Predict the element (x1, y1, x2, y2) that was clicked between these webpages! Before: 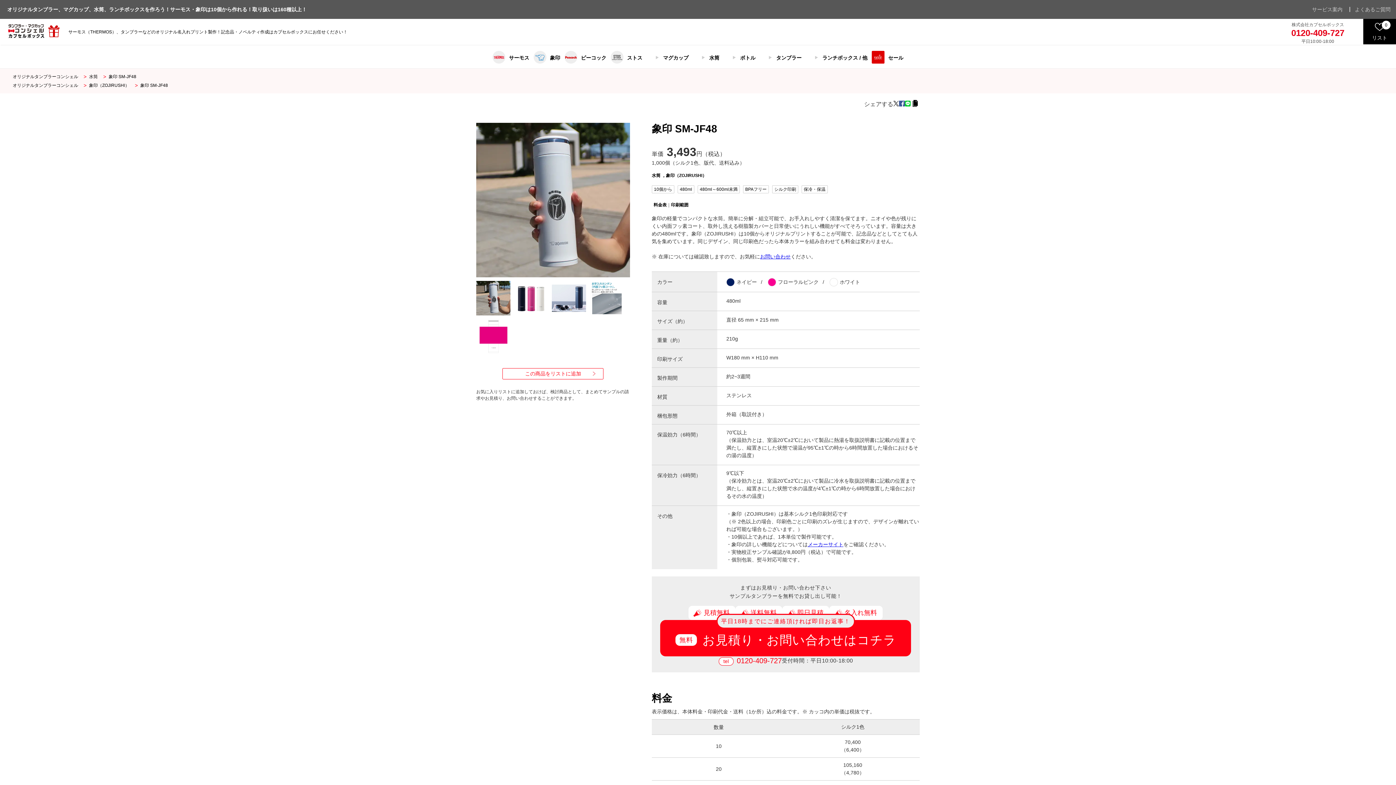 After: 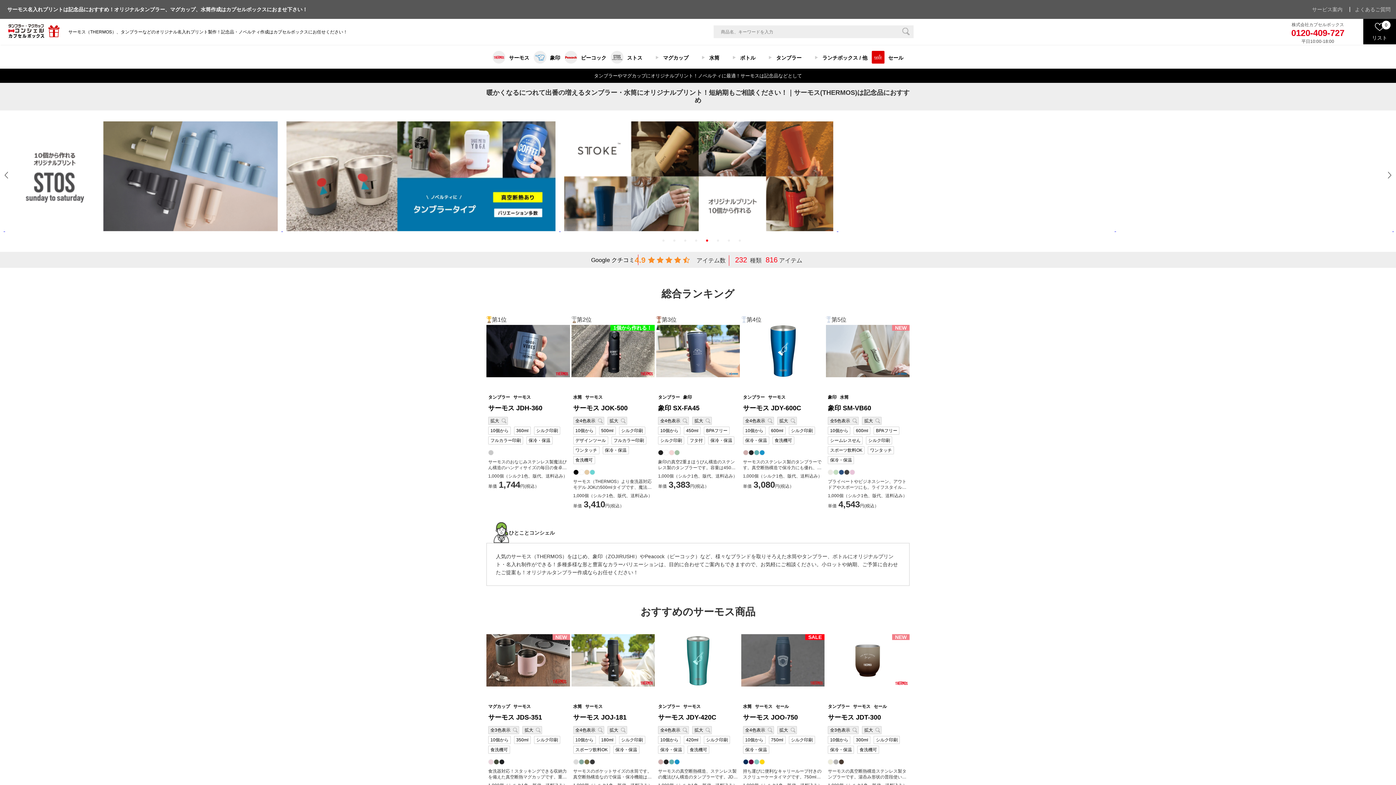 Action: bbox: (7, 81, 83, 89) label: オリジナルタンブラーコンシェル